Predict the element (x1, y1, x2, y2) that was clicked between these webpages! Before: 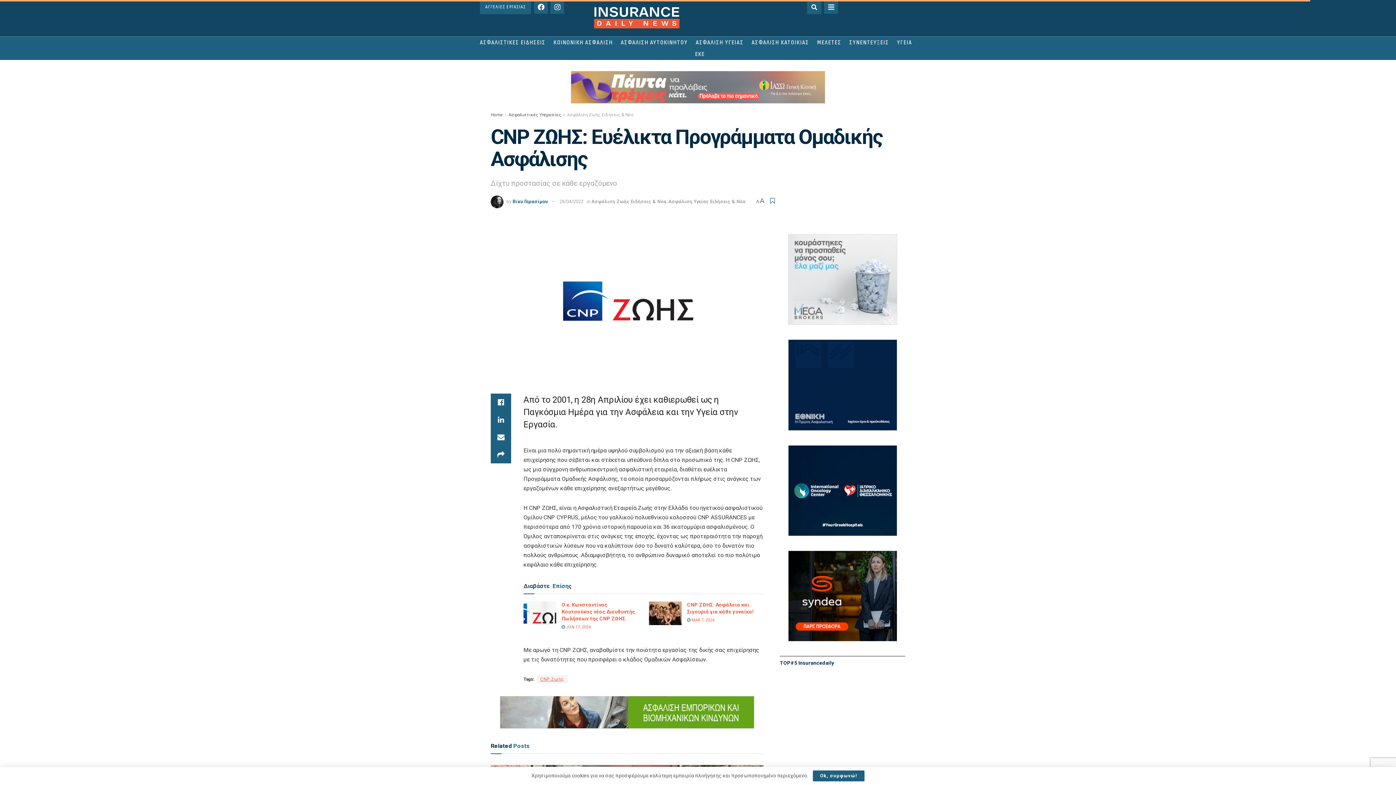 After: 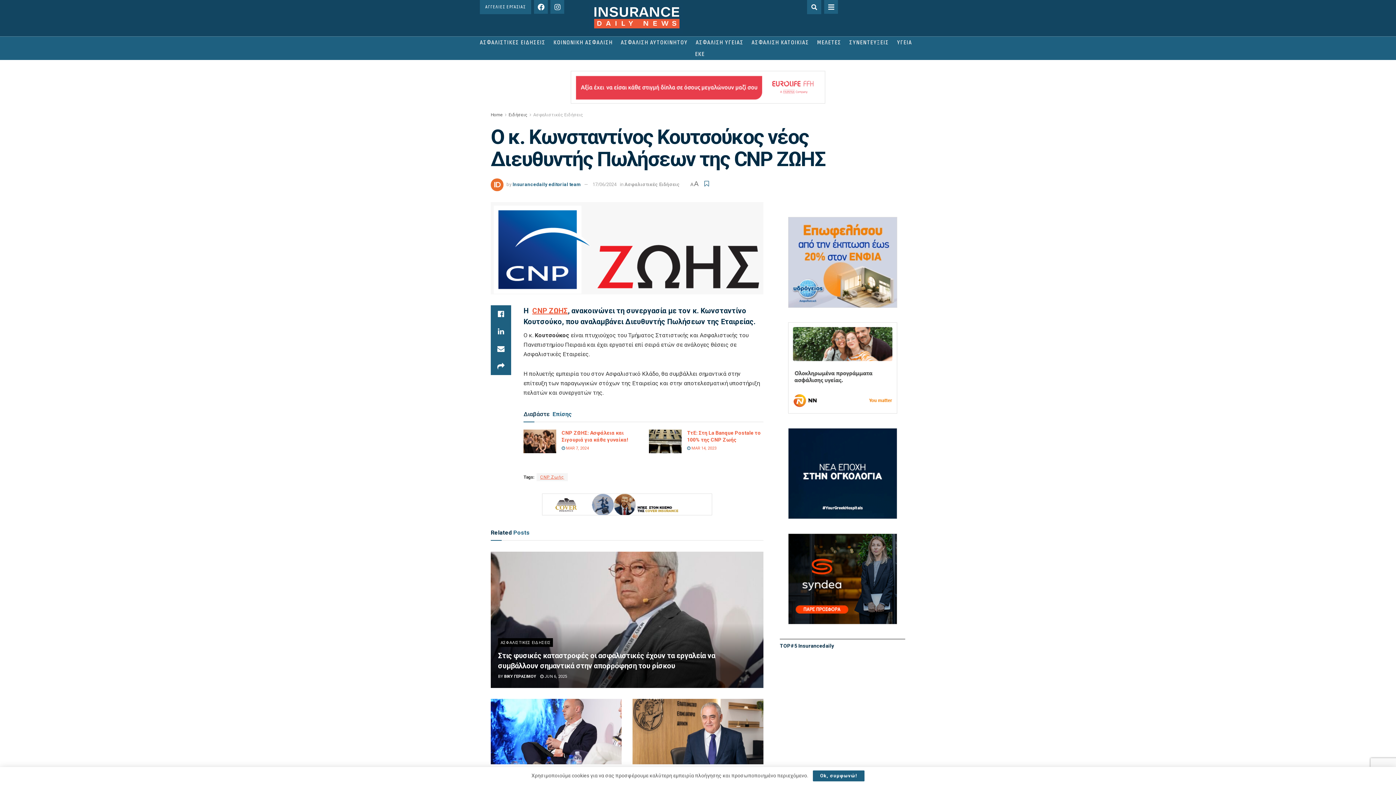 Action: bbox: (561, 602, 635, 621) label: Ο κ. Κωνσταντίνος Κουτσούκος νέος Διευθυντής Πωλήσεων της CNP ΖΩΗΣ